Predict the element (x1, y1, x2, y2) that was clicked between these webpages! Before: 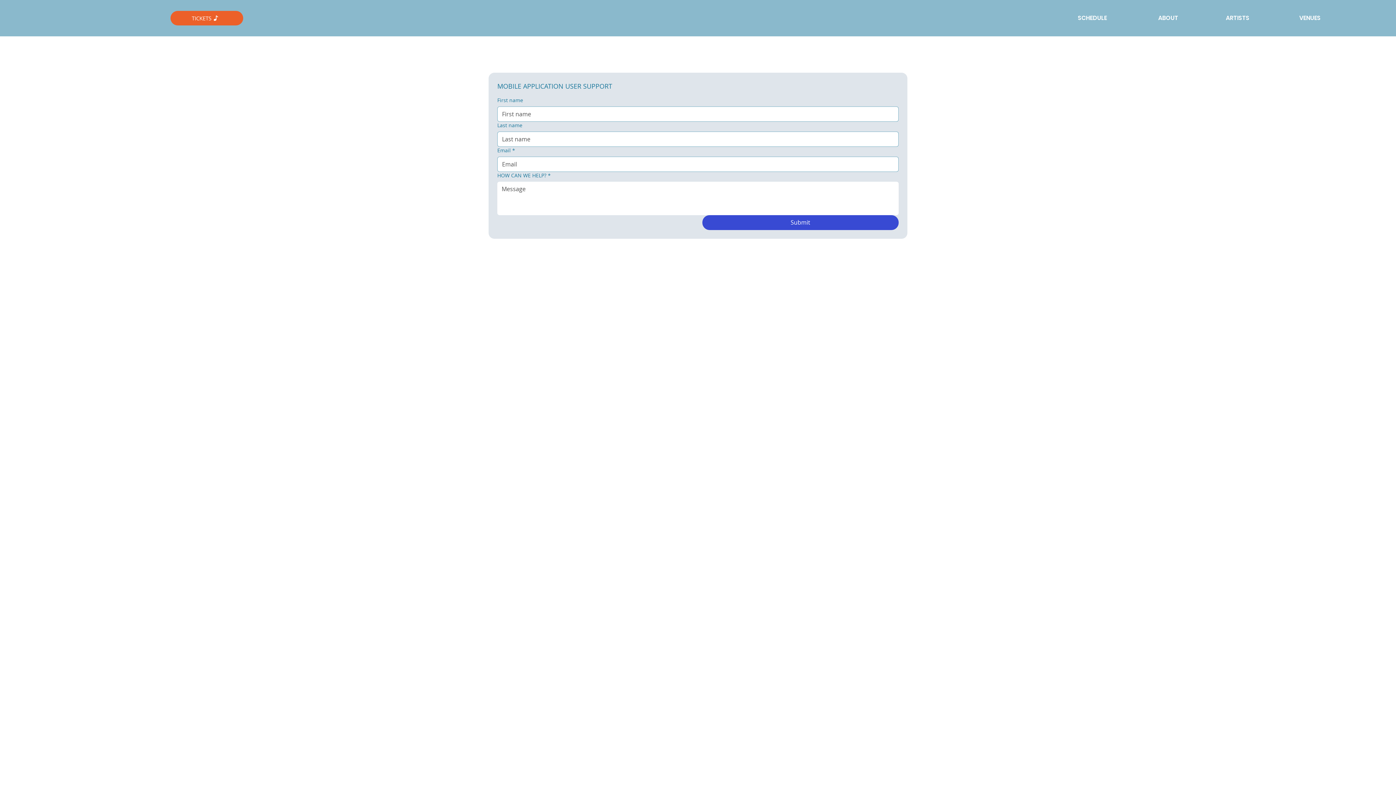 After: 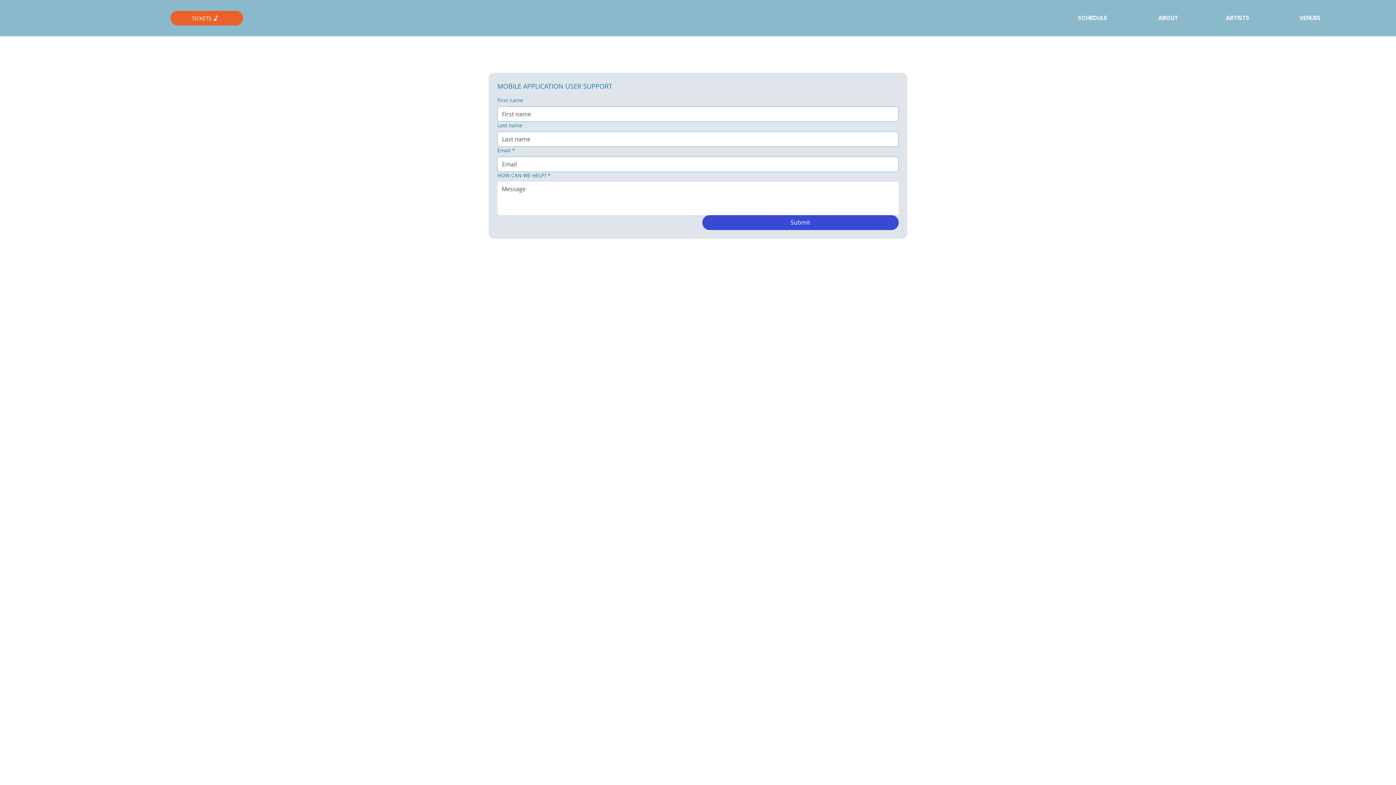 Action: label: ABOUT bbox: (1112, 9, 1184, 26)